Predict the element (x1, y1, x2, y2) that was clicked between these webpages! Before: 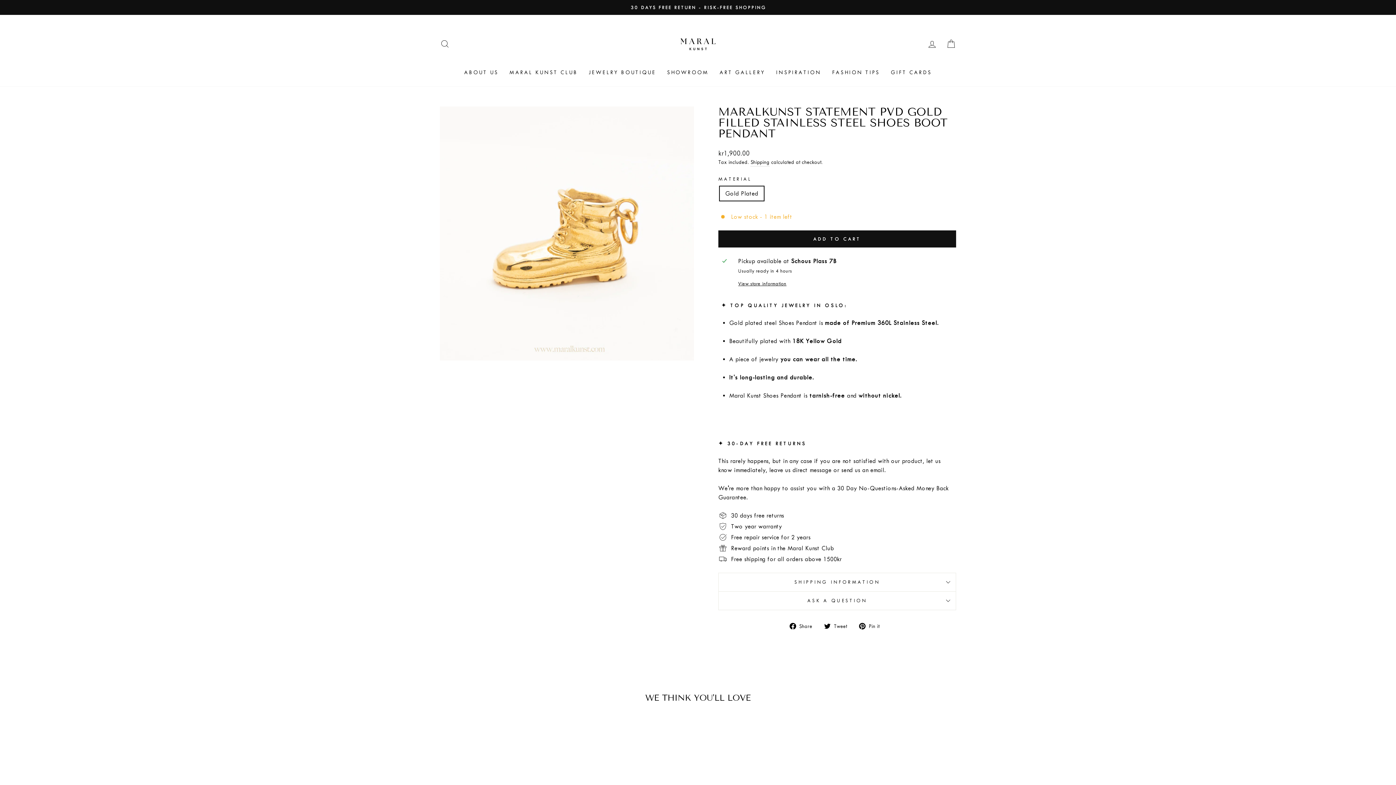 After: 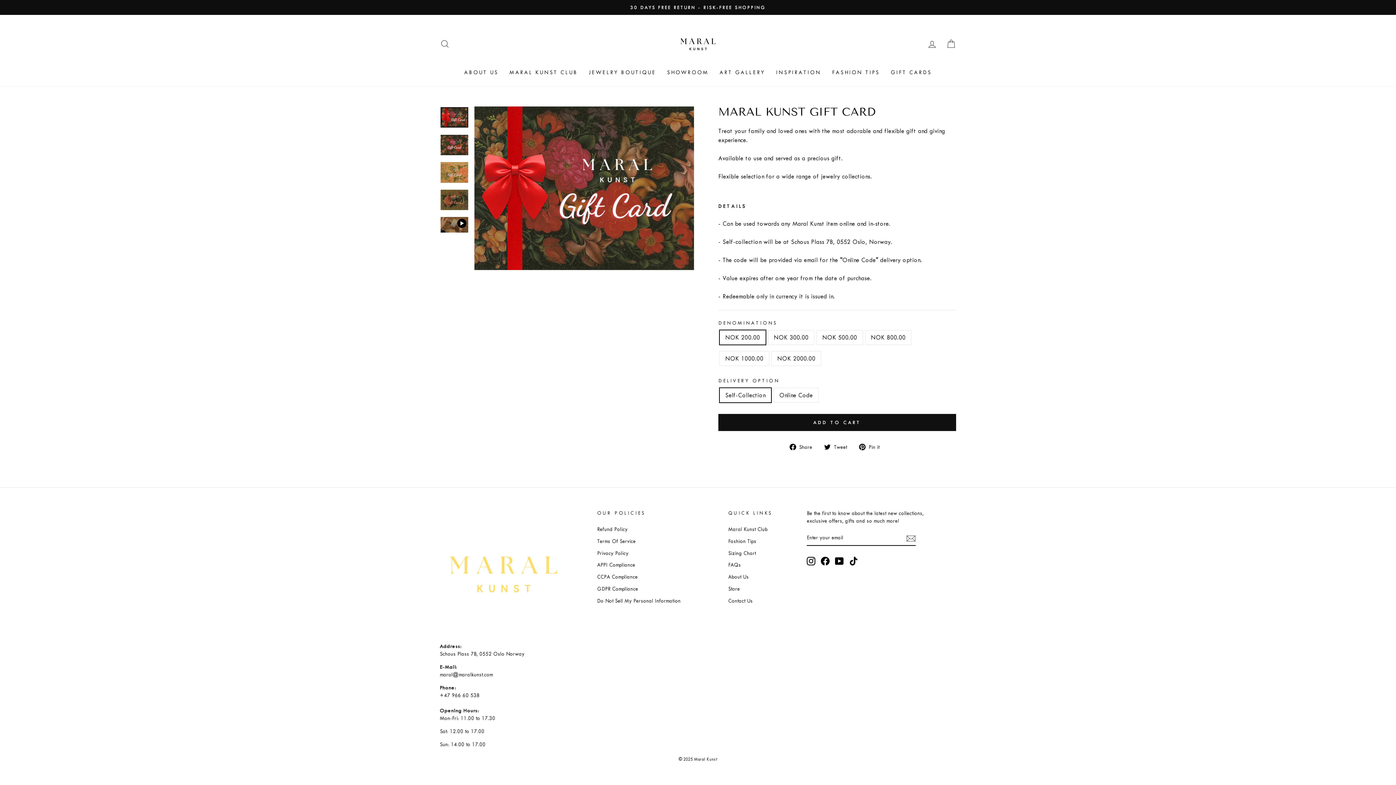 Action: bbox: (885, 65, 937, 79) label: GIFT CARDS